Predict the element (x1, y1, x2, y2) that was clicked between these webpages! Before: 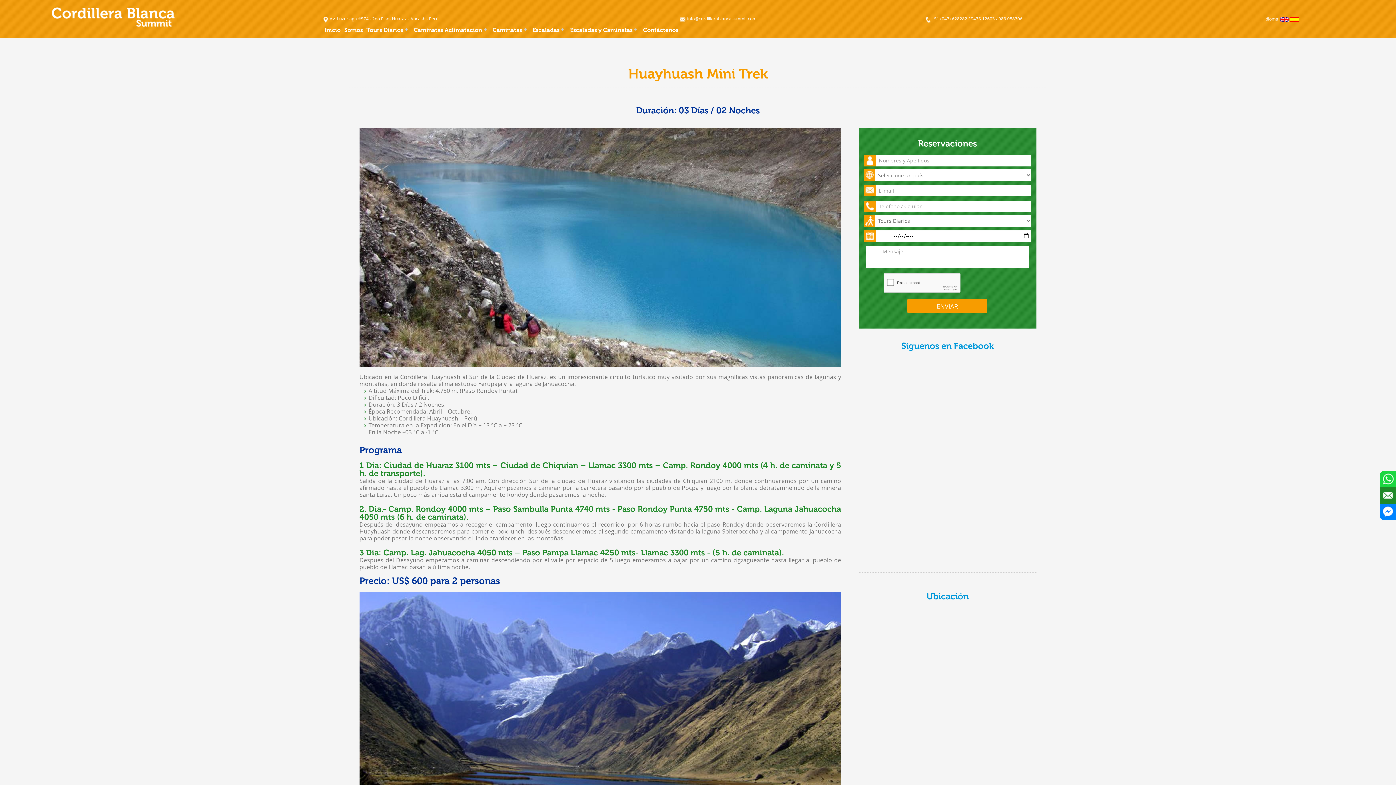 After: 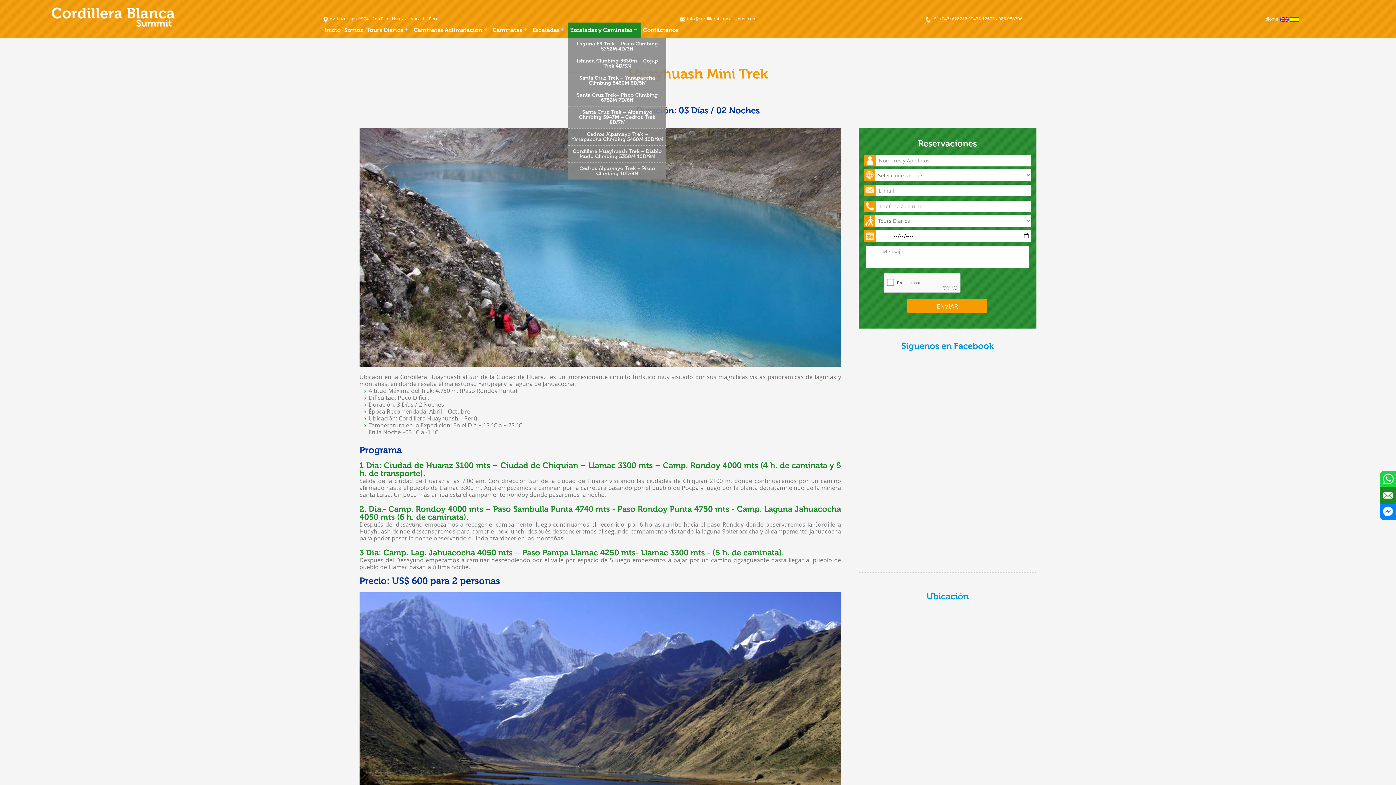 Action: bbox: (568, 22, 641, 37) label: Escaladas y Caminatas